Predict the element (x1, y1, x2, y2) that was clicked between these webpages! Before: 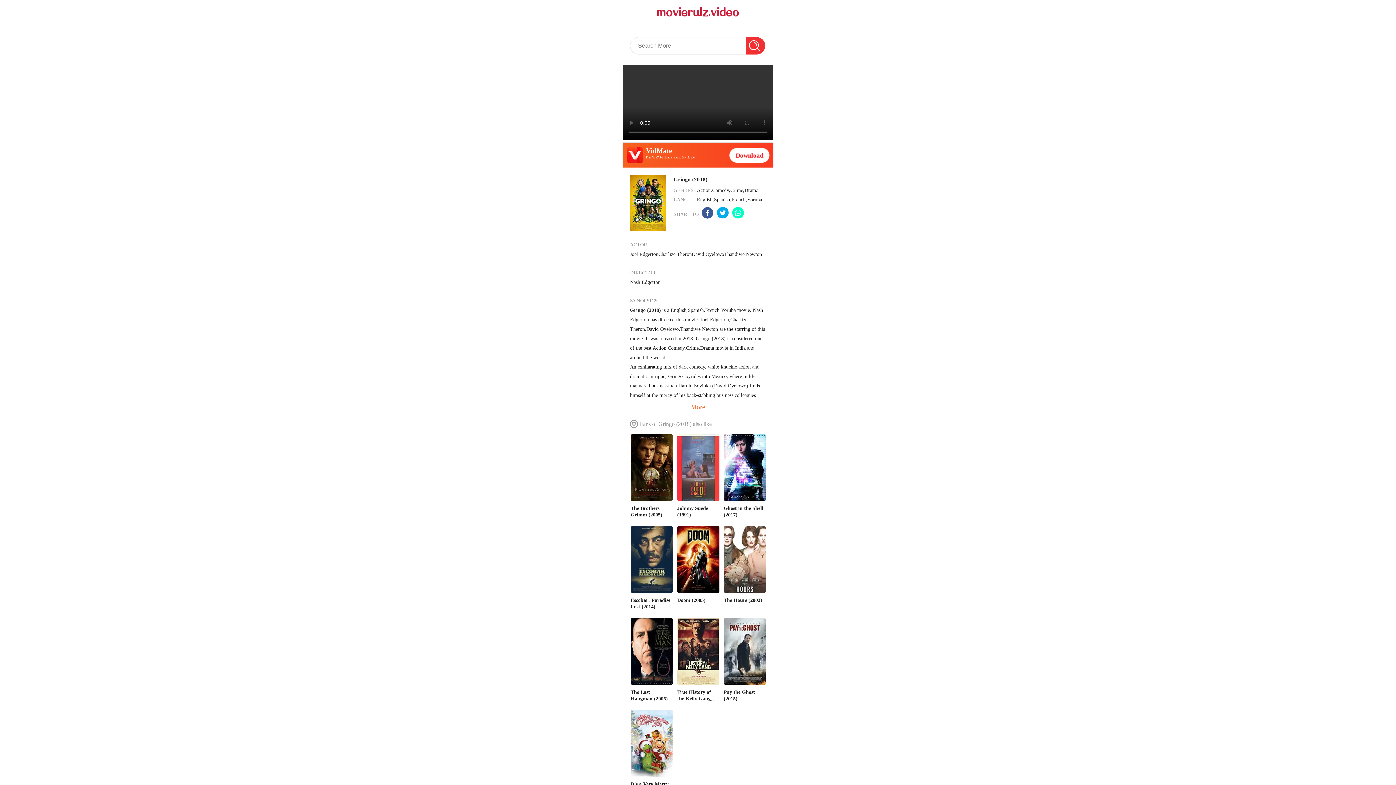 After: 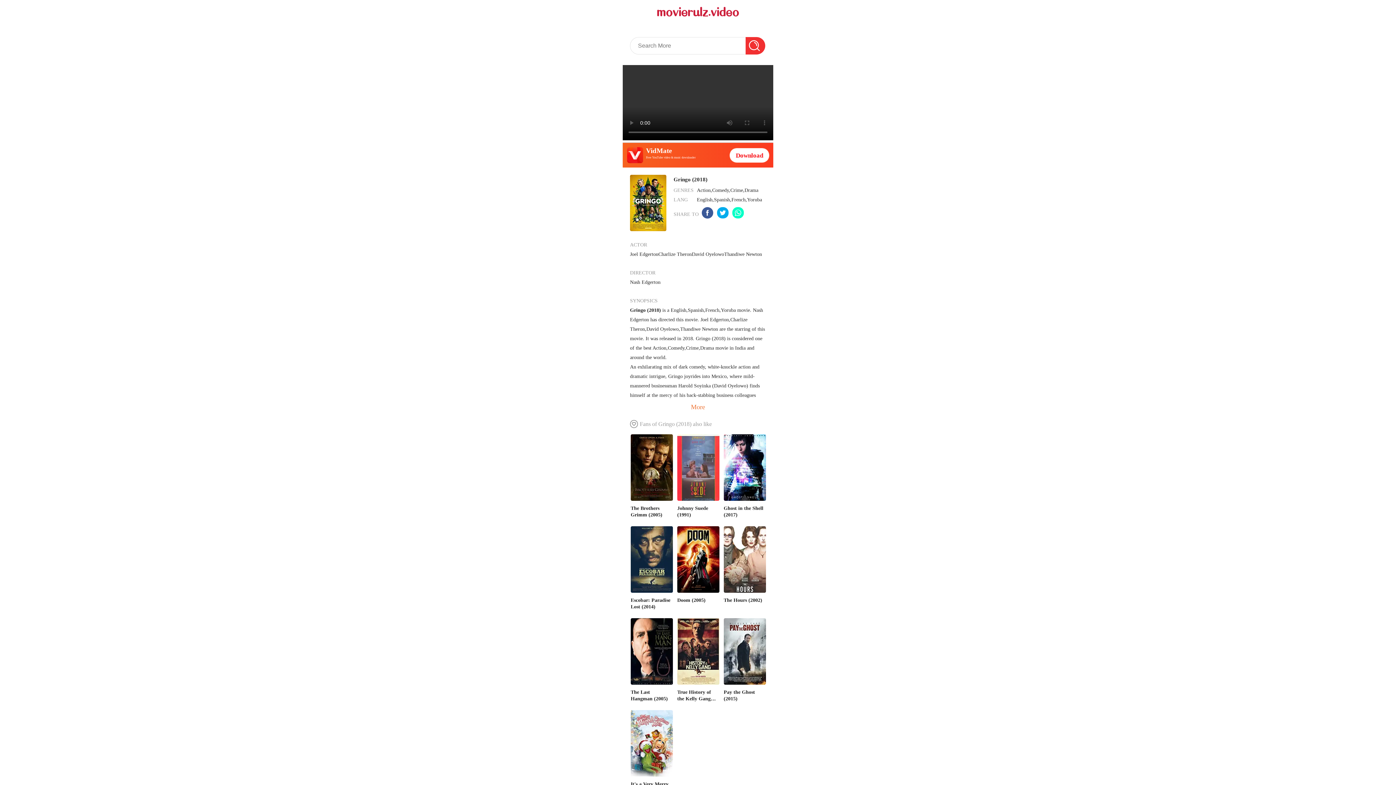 Action: bbox: (731, 208, 744, 221)